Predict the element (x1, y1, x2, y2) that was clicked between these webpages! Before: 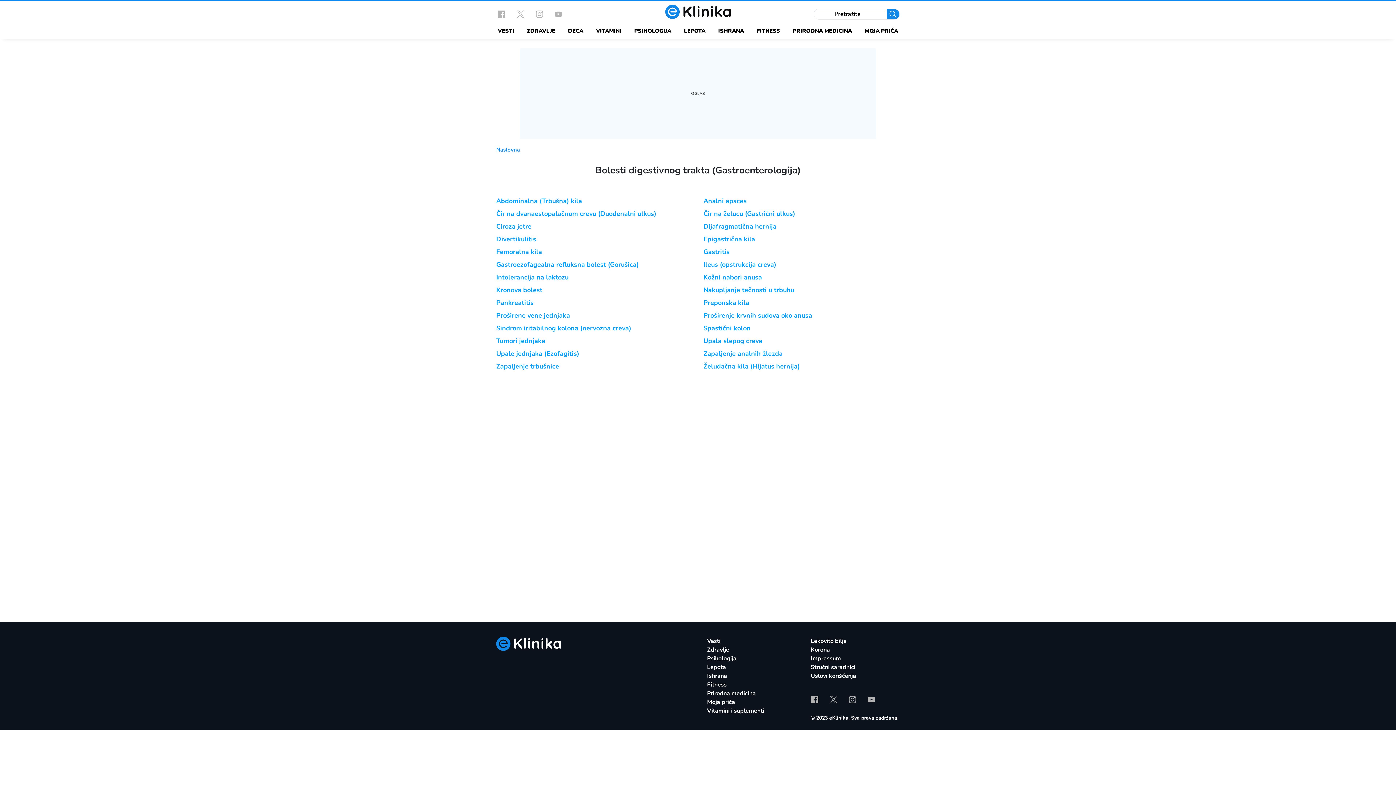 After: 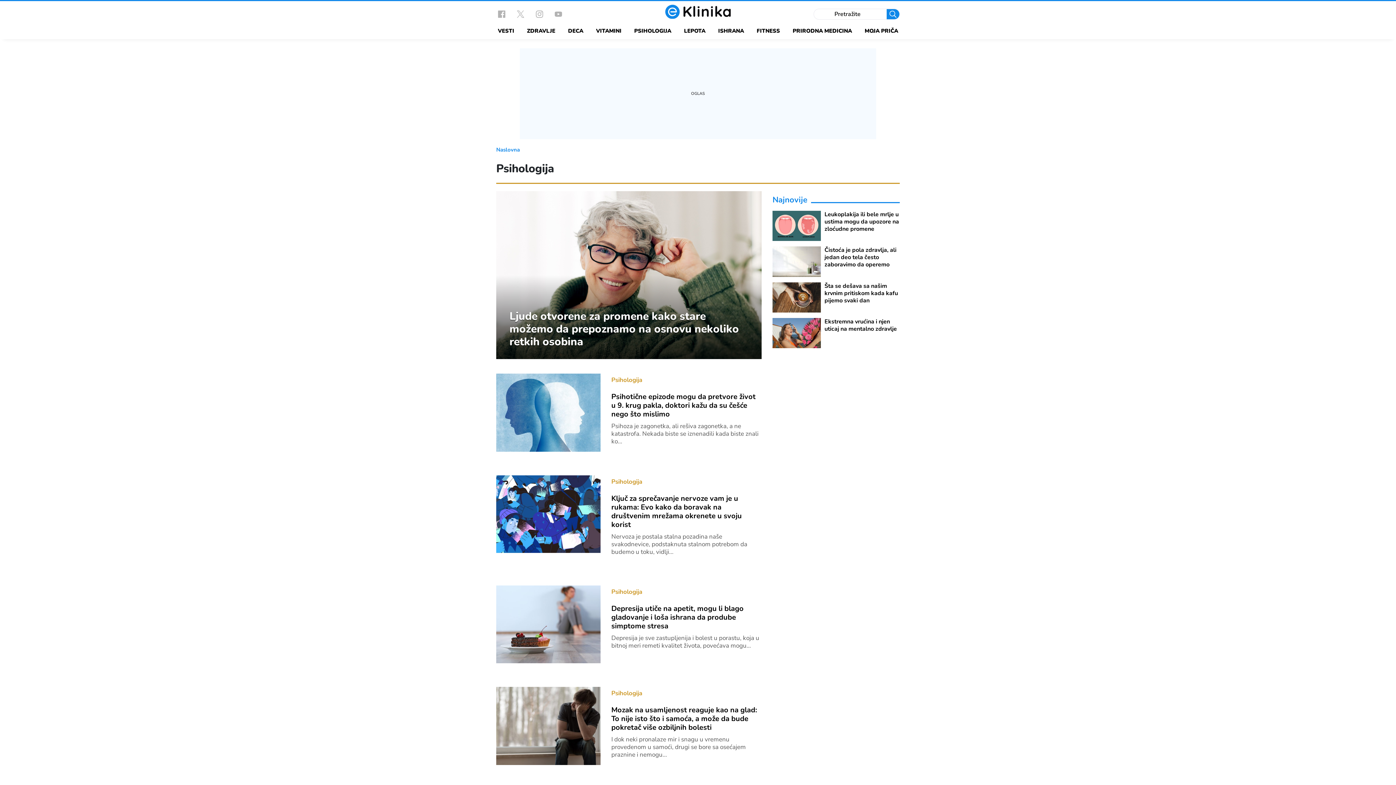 Action: bbox: (707, 654, 796, 663) label: Psihologija